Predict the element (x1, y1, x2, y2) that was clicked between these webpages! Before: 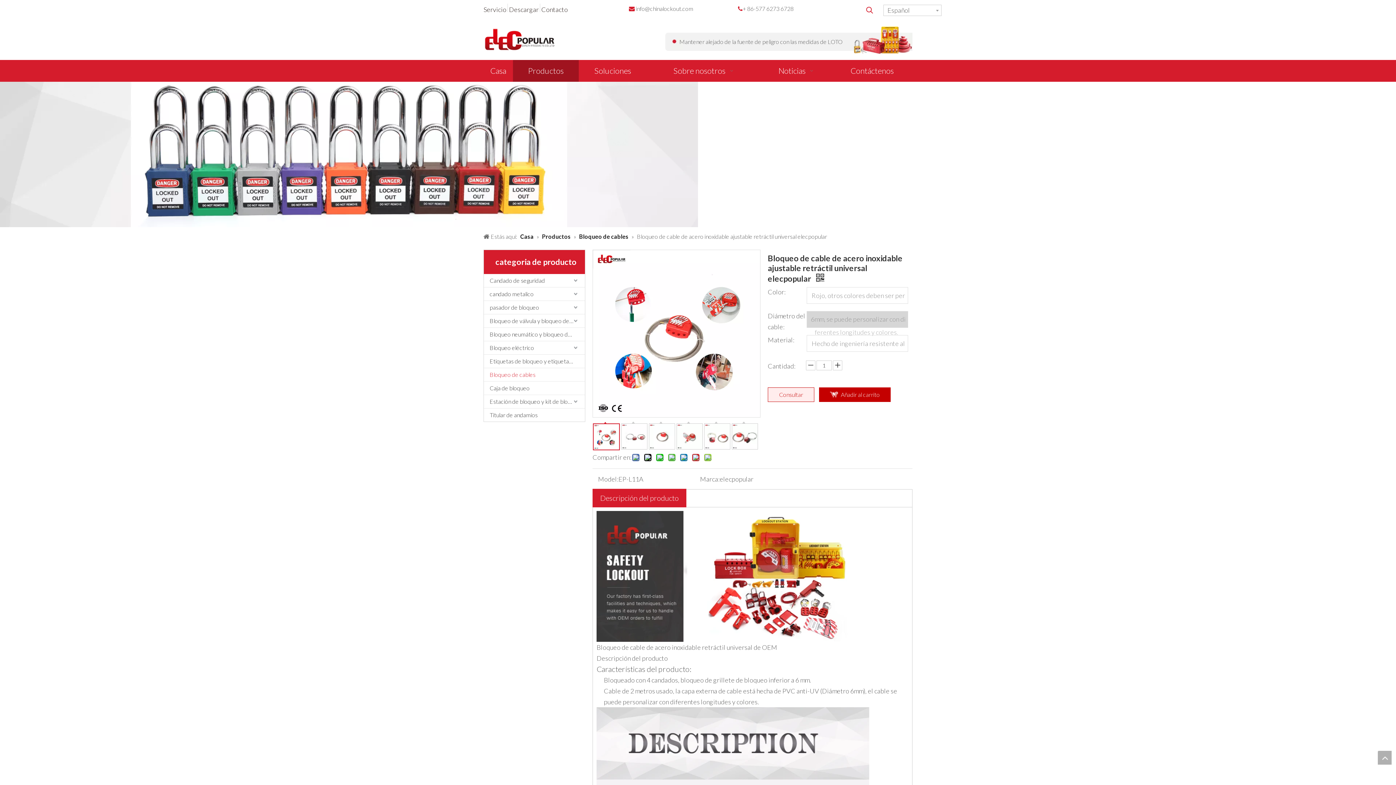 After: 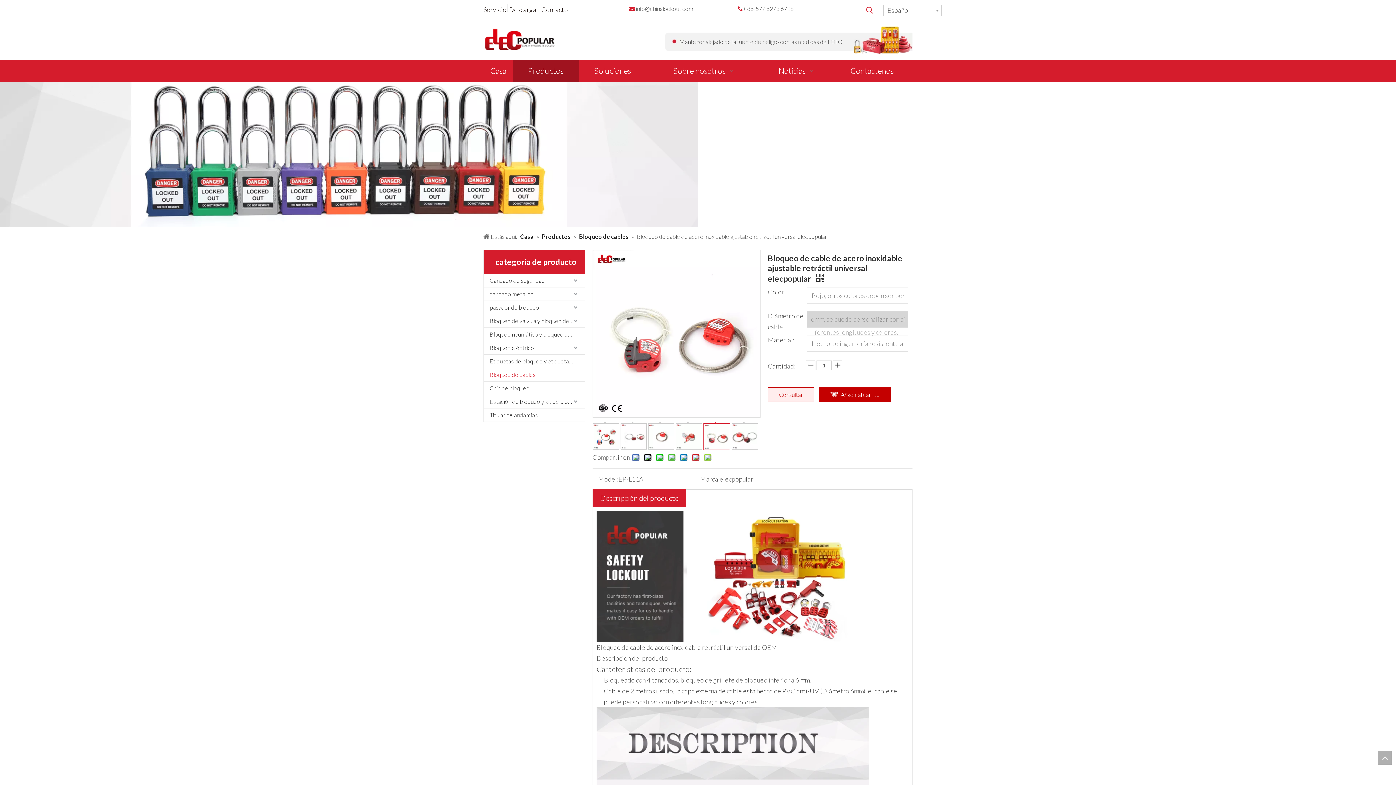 Action: label: 	 bbox: (704, 423, 730, 449)